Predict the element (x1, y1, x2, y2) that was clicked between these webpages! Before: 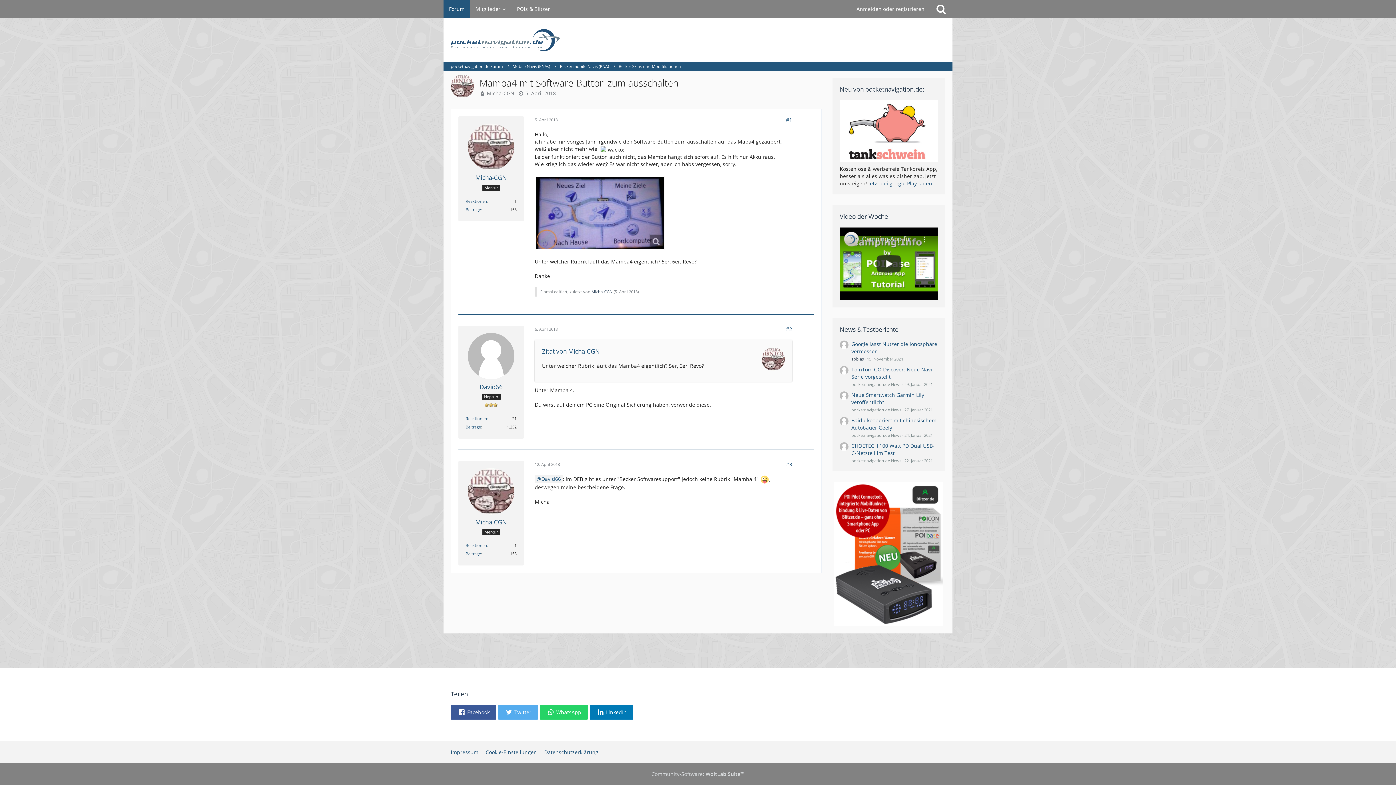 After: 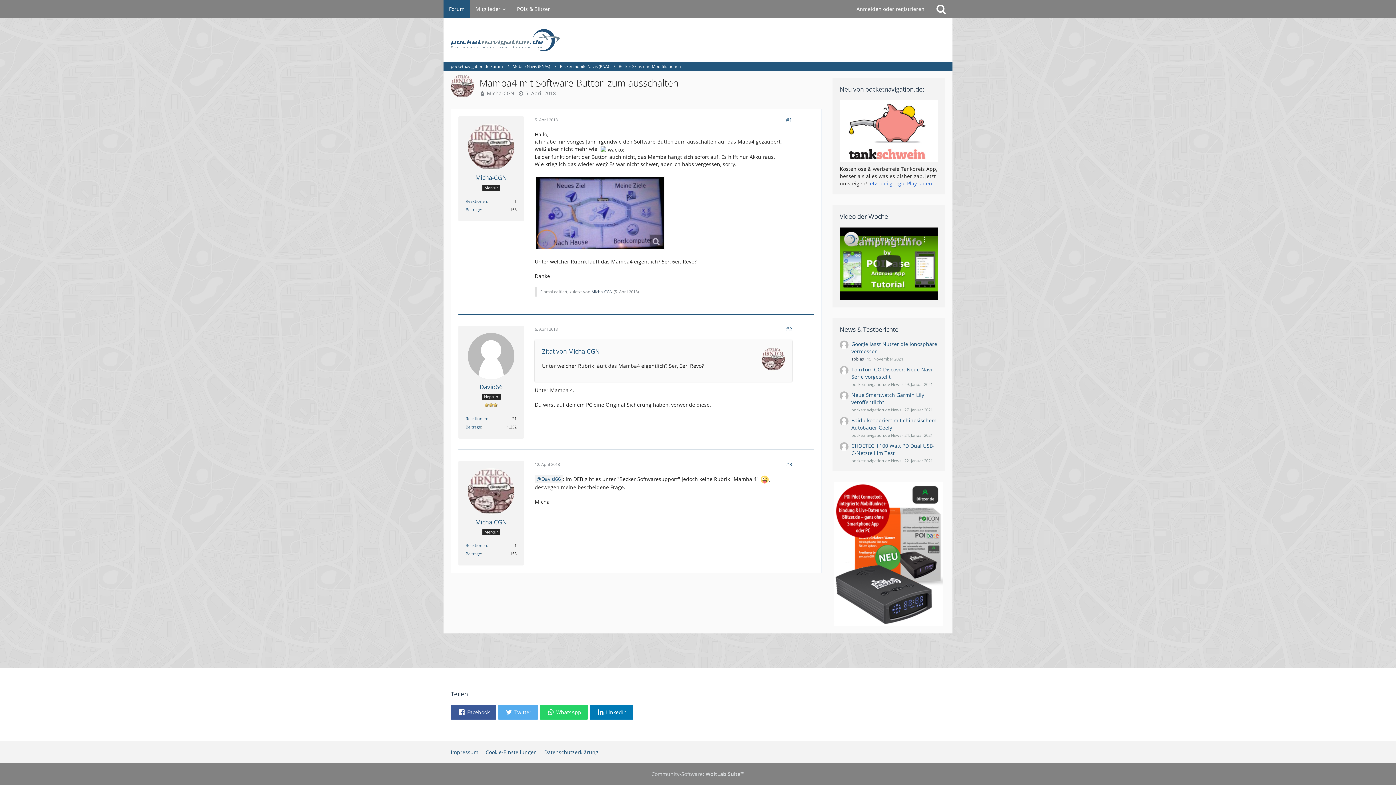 Action: label: Jetzt bei google Play laden... bbox: (868, 180, 936, 186)